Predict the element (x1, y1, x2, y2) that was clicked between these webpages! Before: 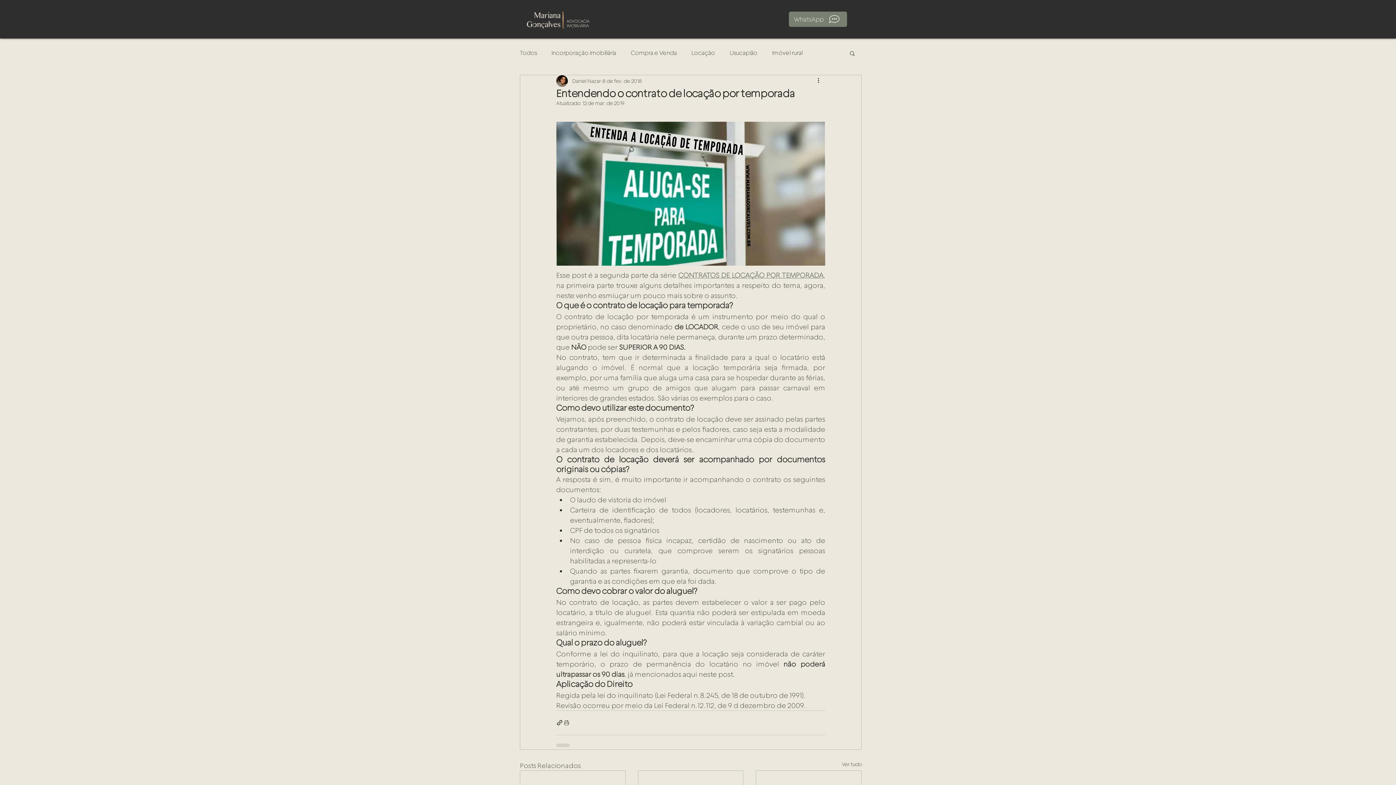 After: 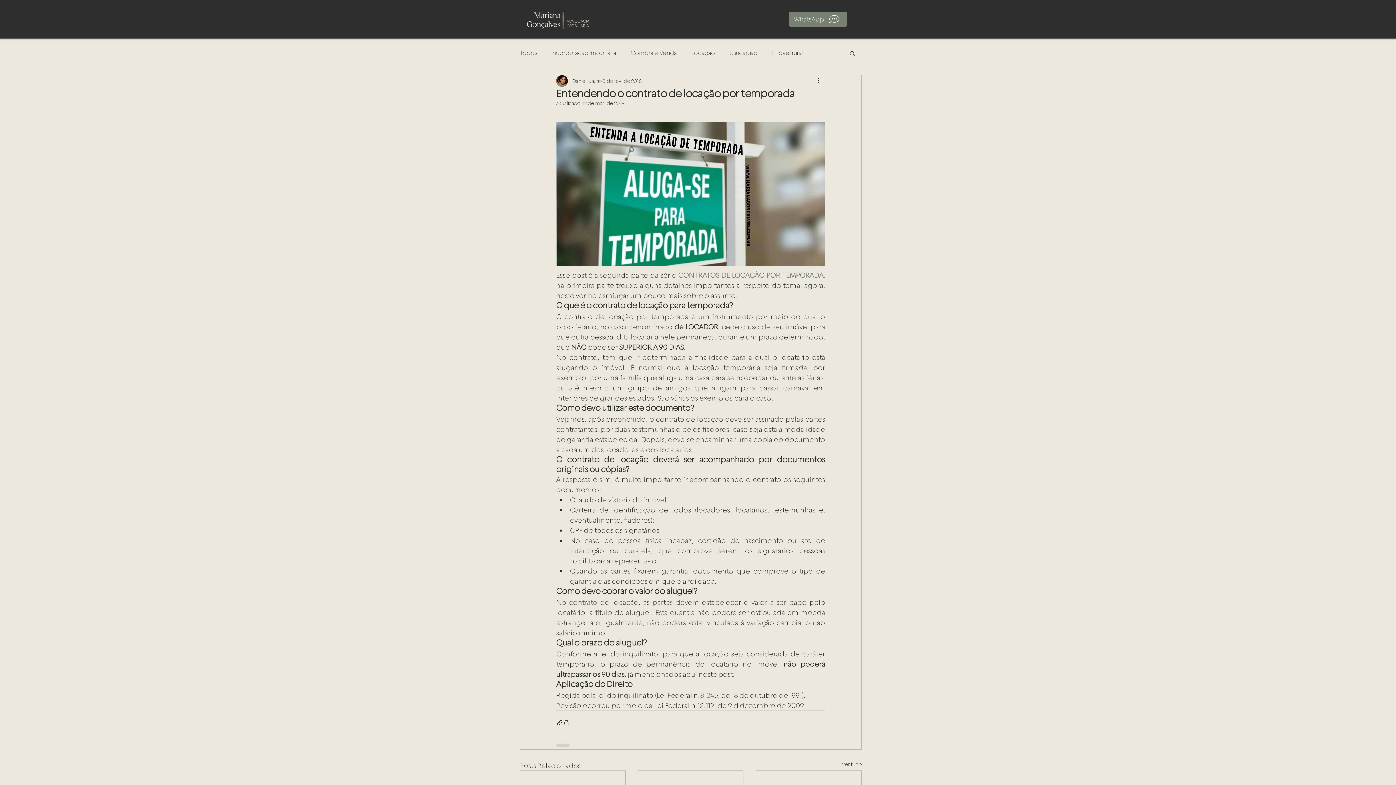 Action: bbox: (849, 50, 856, 56) label: Buscar